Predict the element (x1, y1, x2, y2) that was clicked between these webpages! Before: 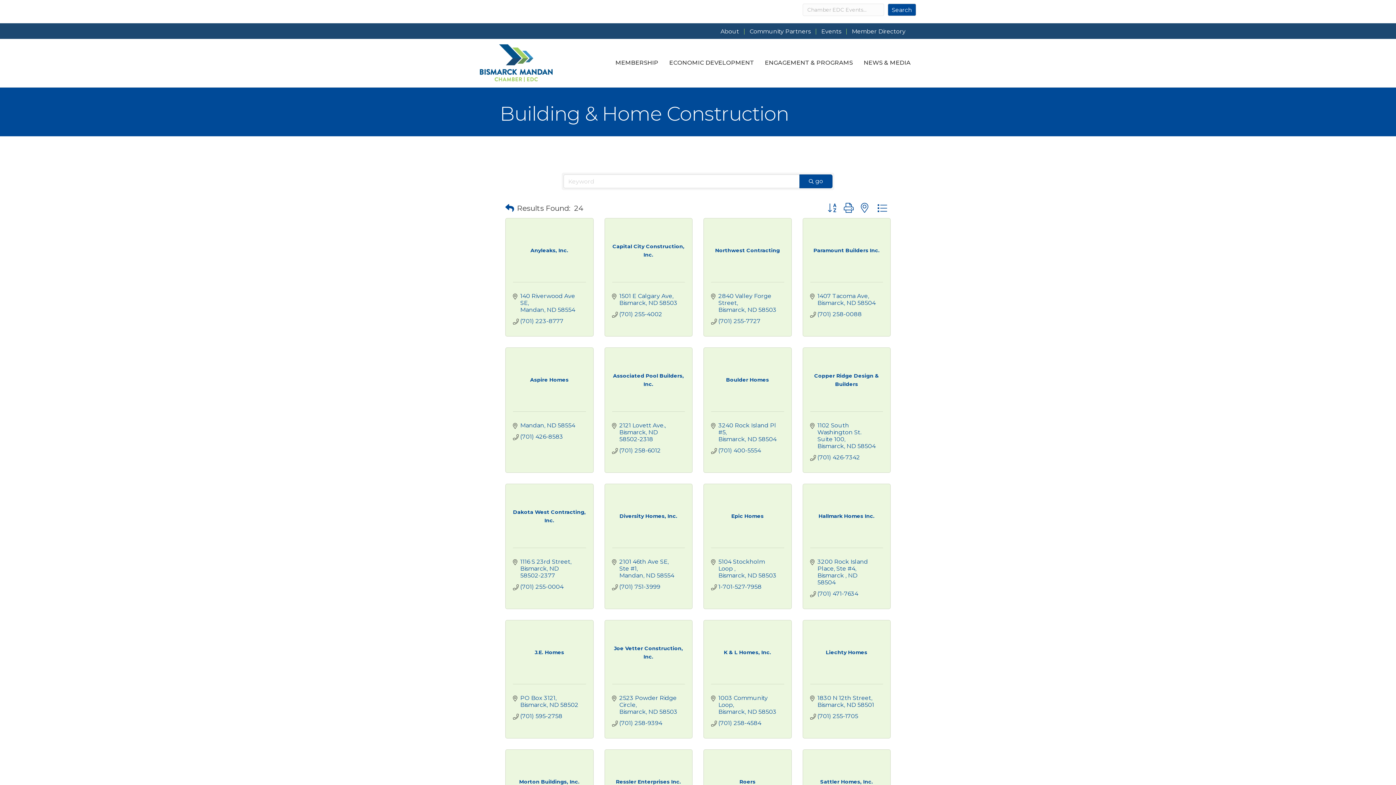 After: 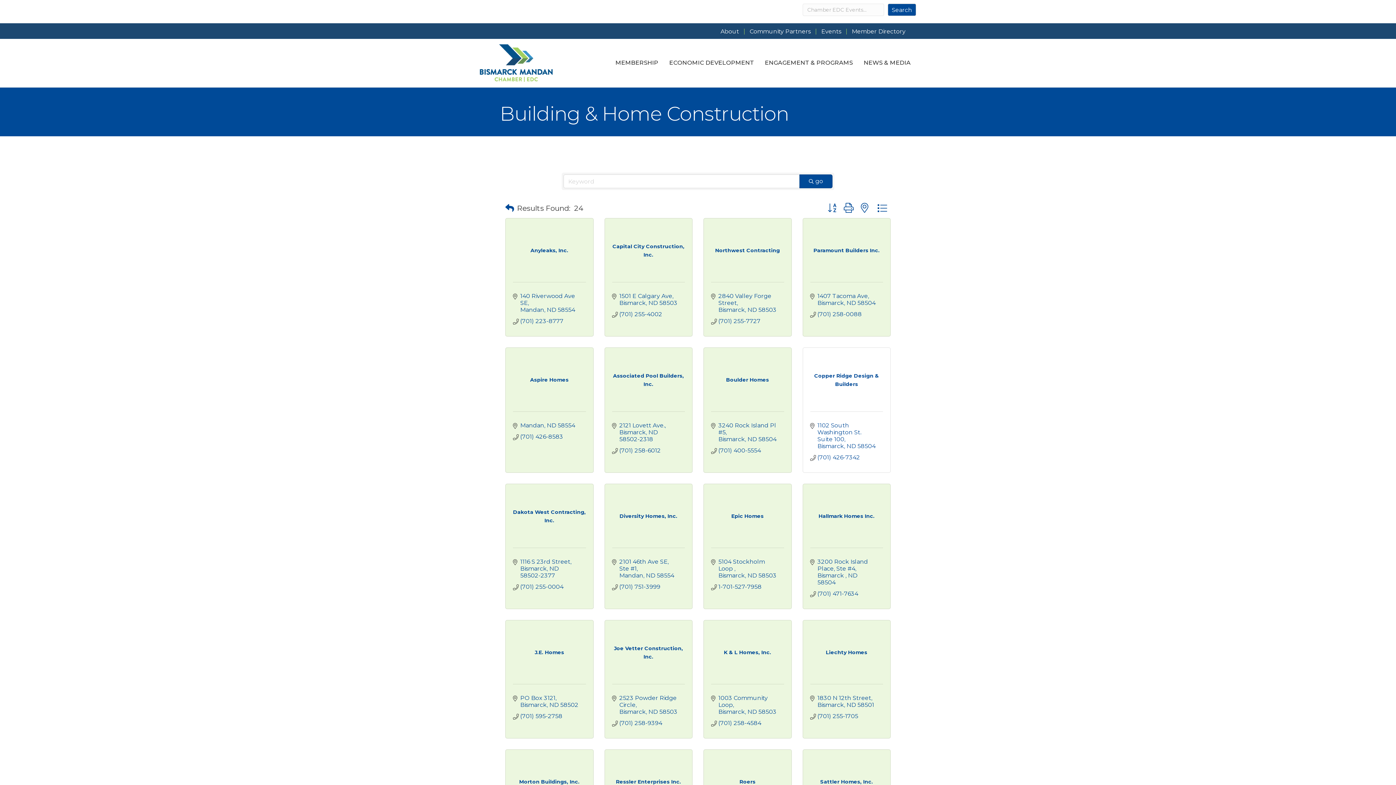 Action: label: Copper Ridge Design & Builders bbox: (810, 371, 883, 388)